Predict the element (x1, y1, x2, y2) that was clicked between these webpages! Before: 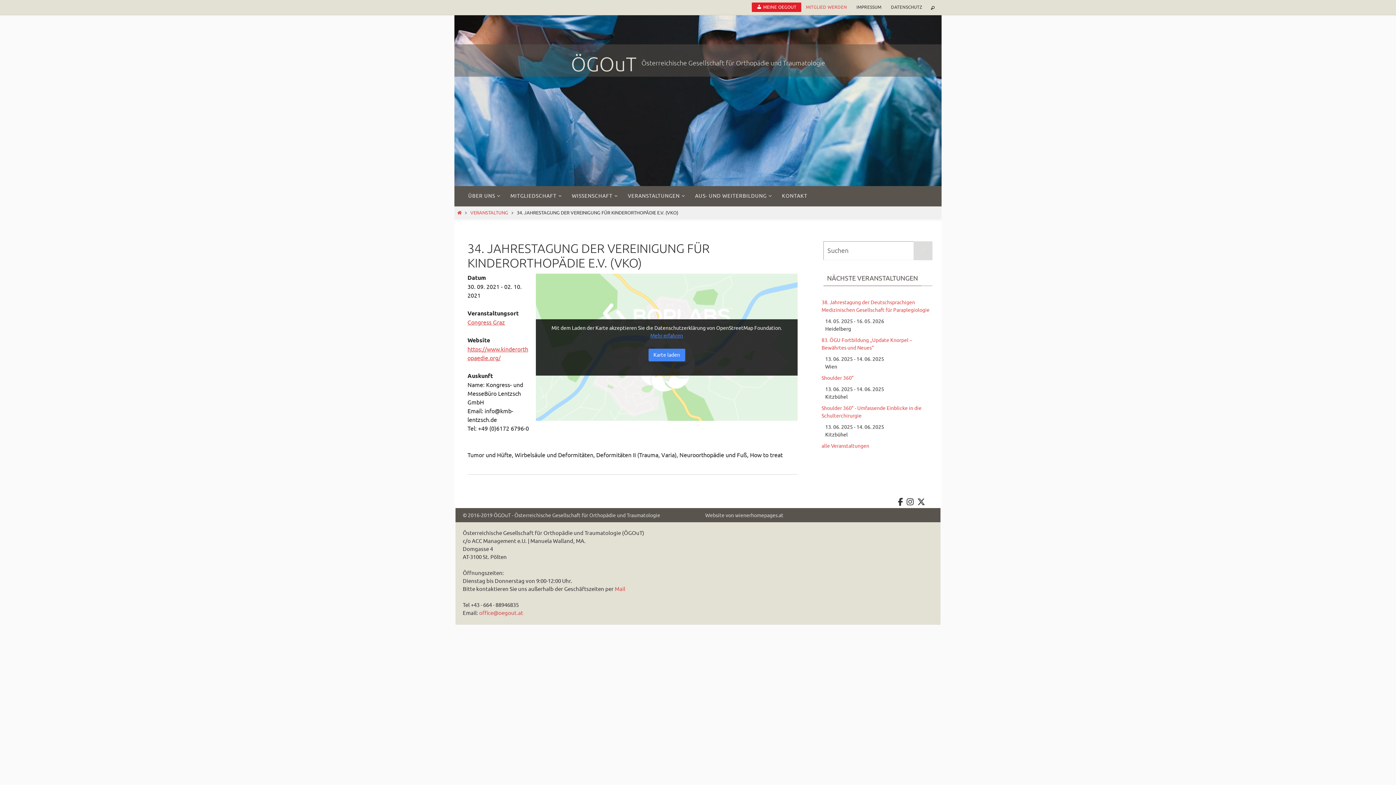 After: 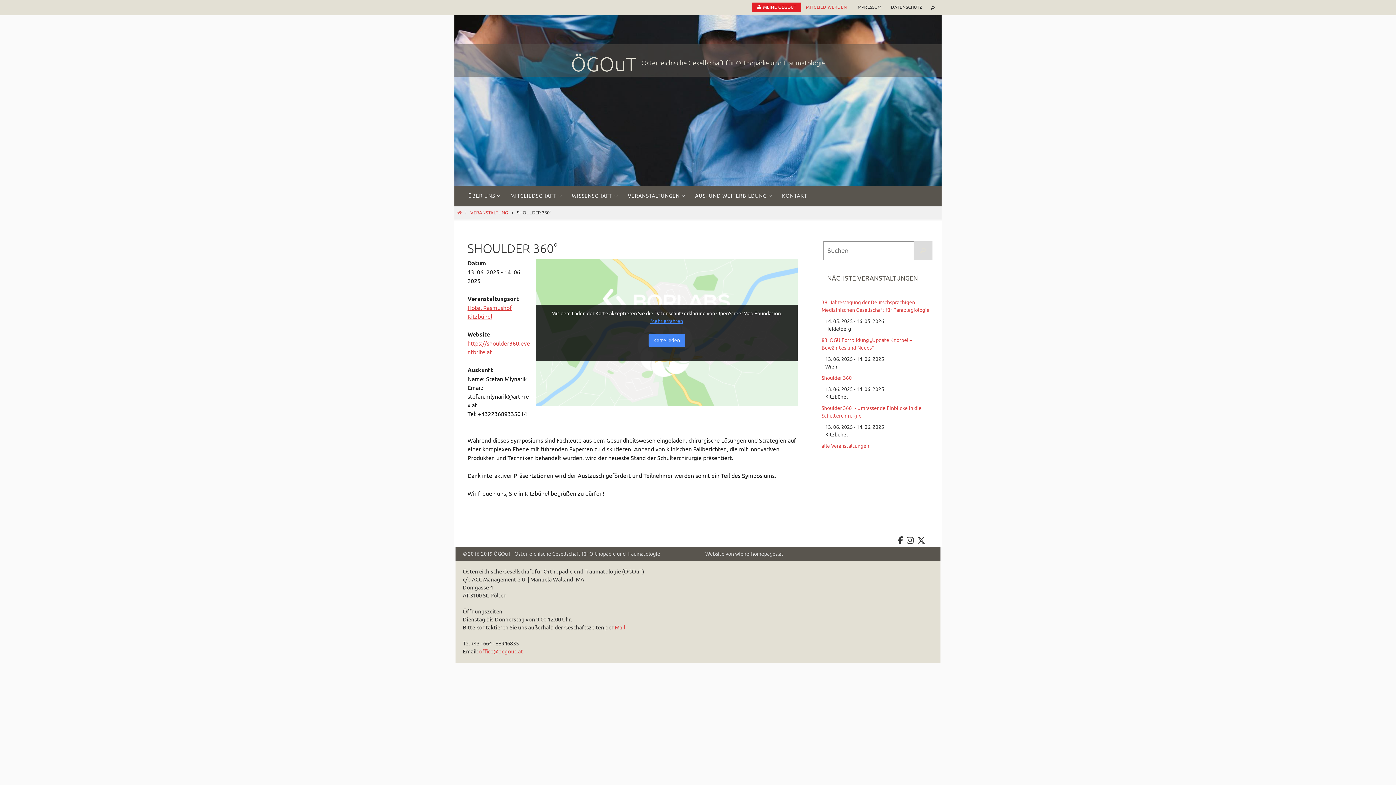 Action: label: Shoulder 360° bbox: (821, 375, 853, 381)